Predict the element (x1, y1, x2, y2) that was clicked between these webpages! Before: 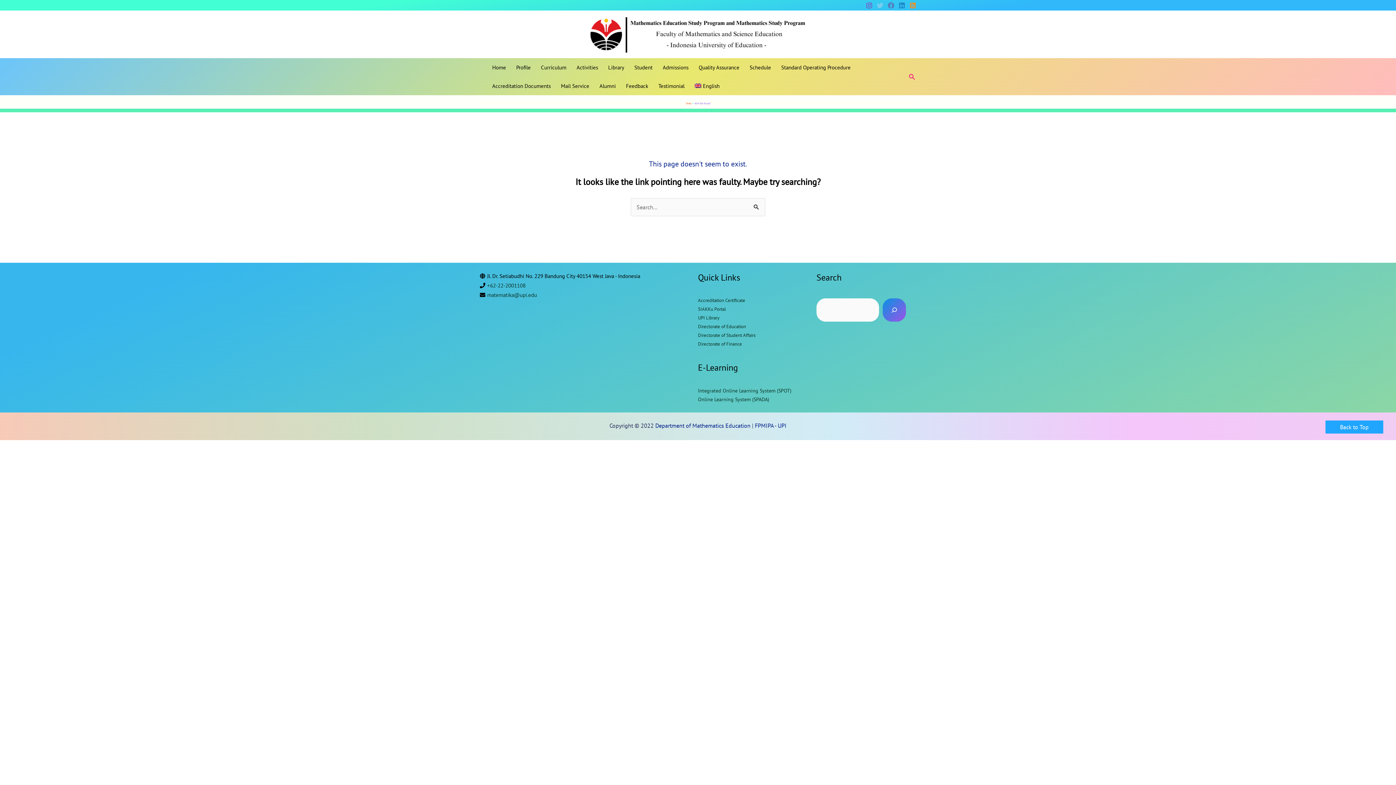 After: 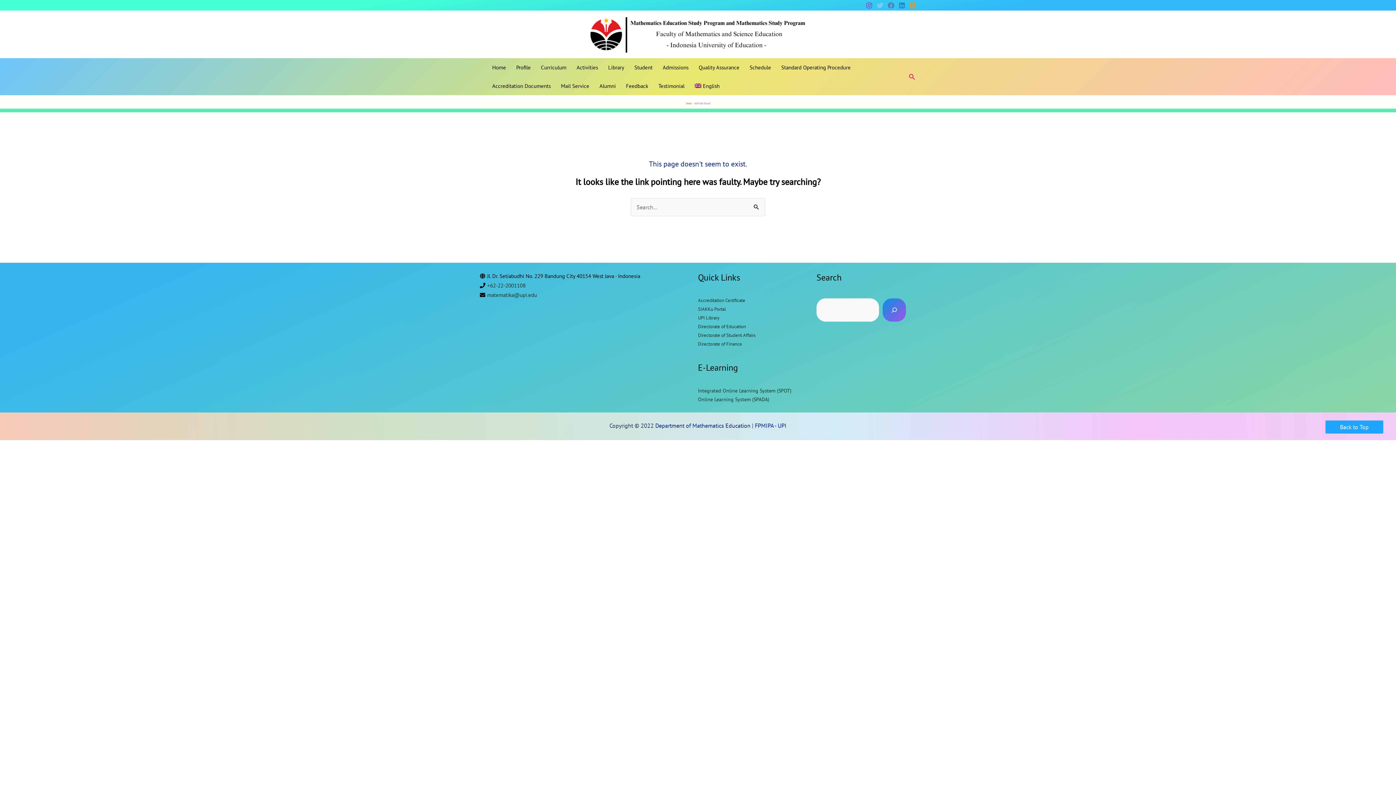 Action: bbox: (487, 282, 525, 289) label: +62-22-2001108